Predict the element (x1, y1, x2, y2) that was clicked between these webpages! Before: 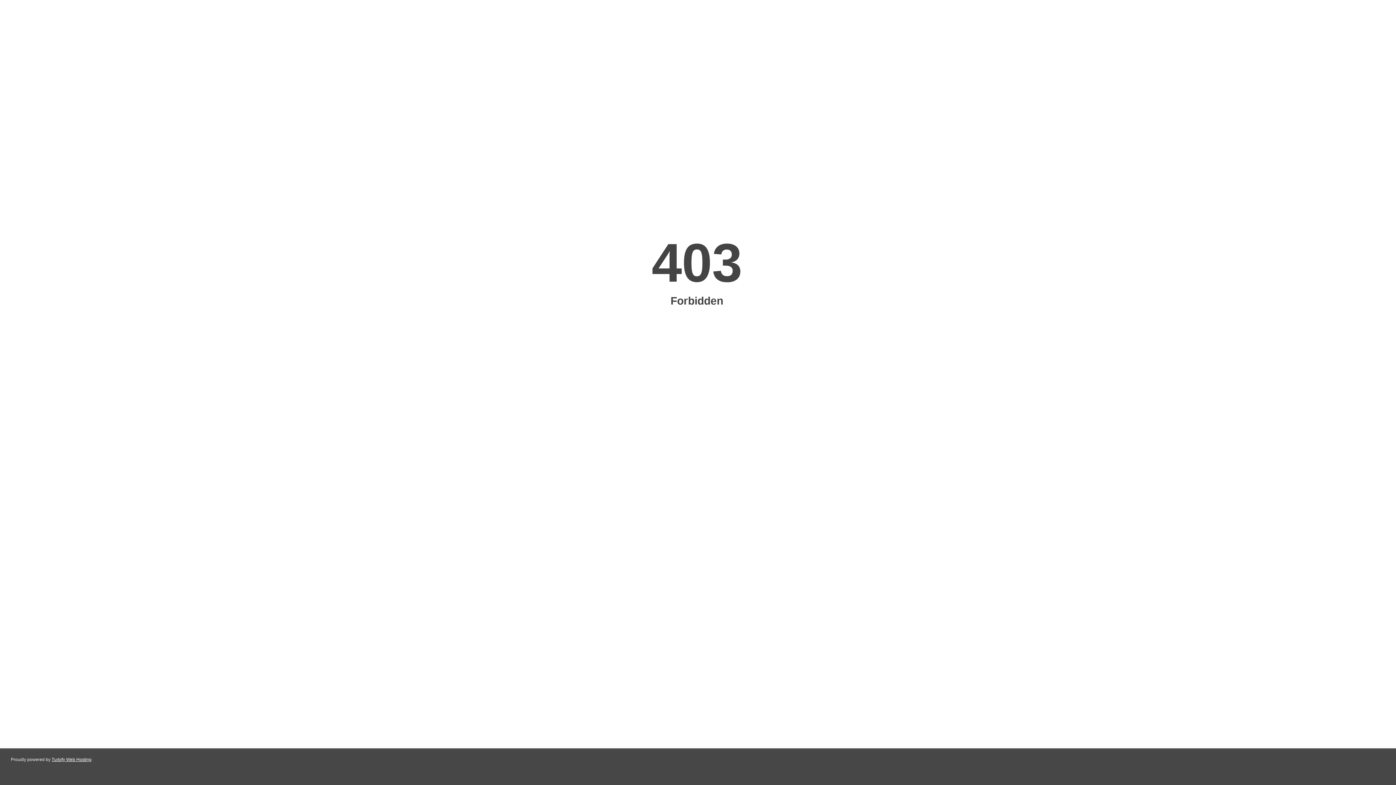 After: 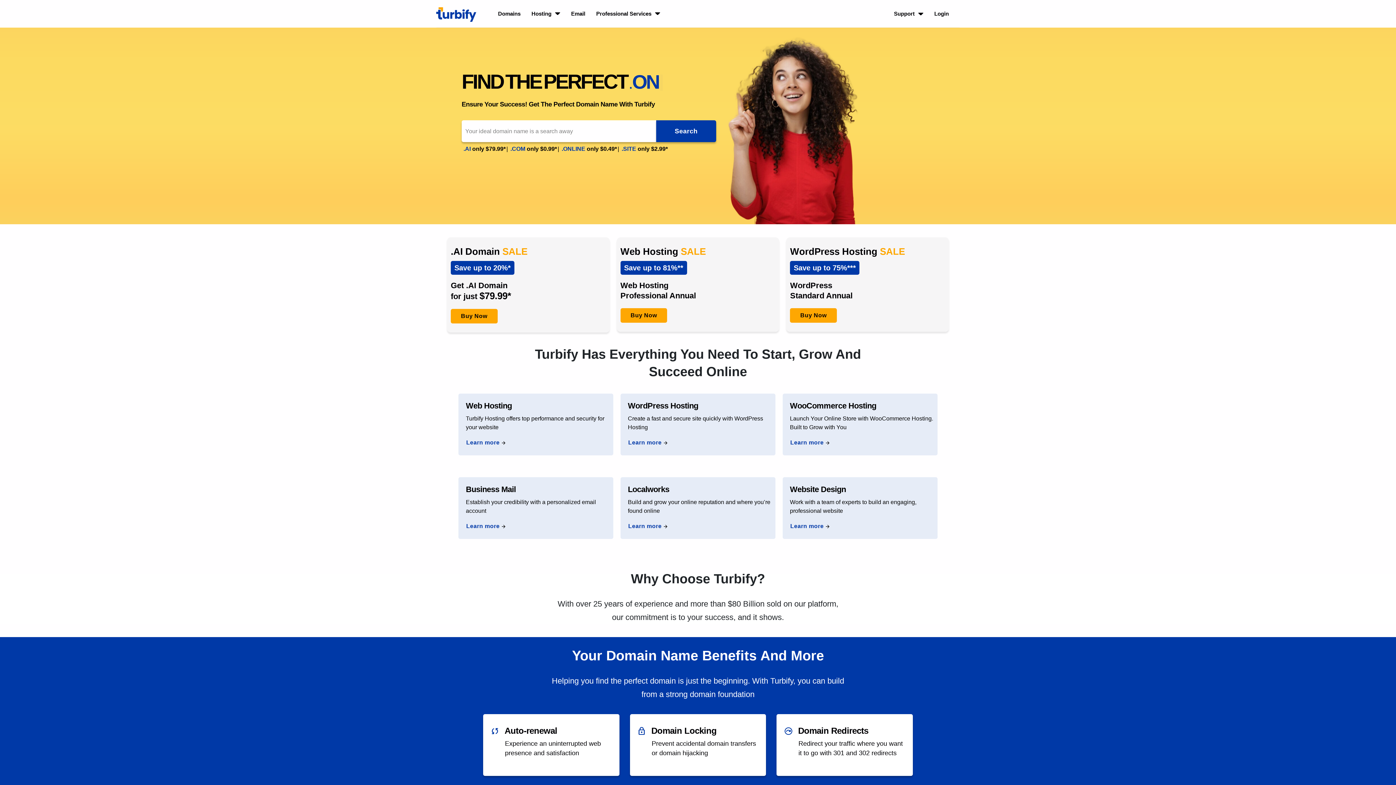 Action: label: Turbify Web Hosting bbox: (51, 757, 91, 762)